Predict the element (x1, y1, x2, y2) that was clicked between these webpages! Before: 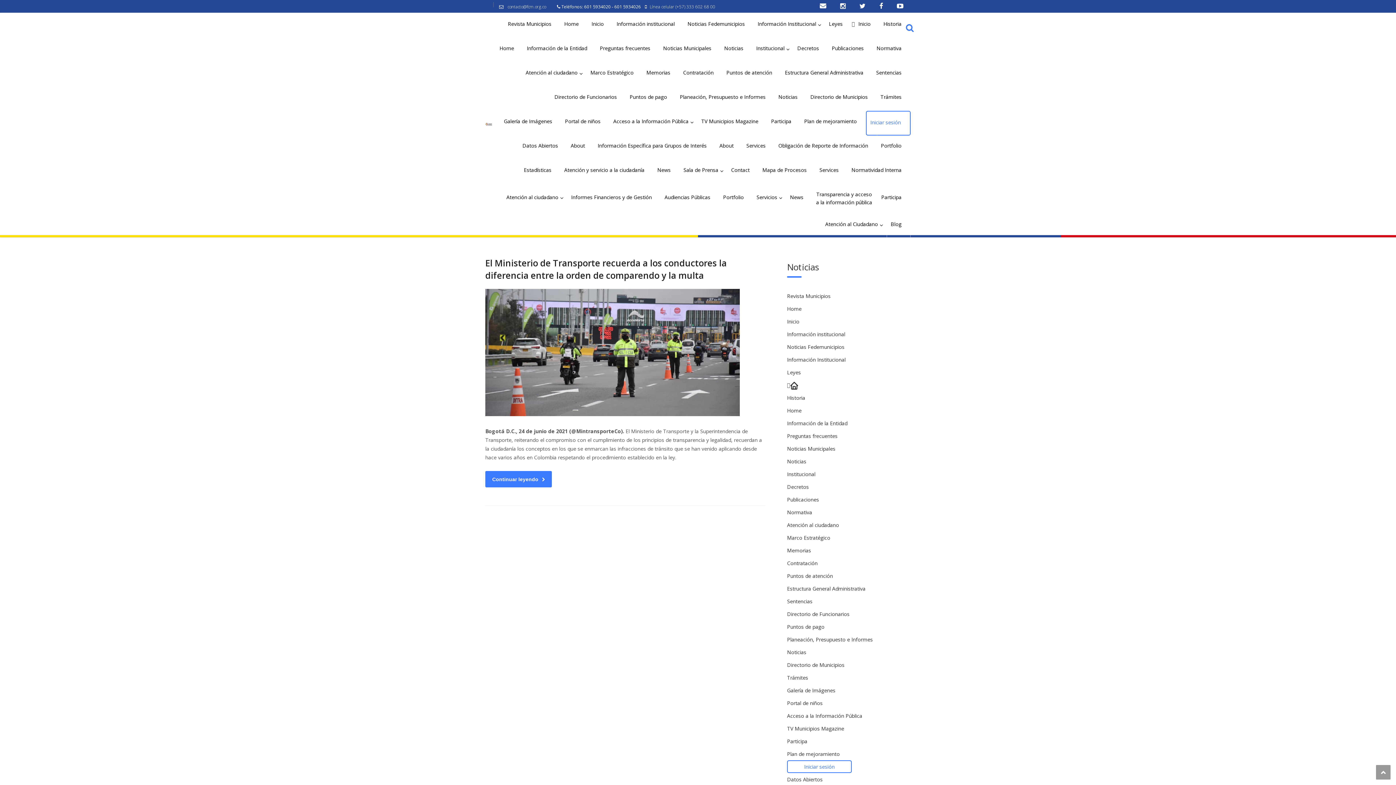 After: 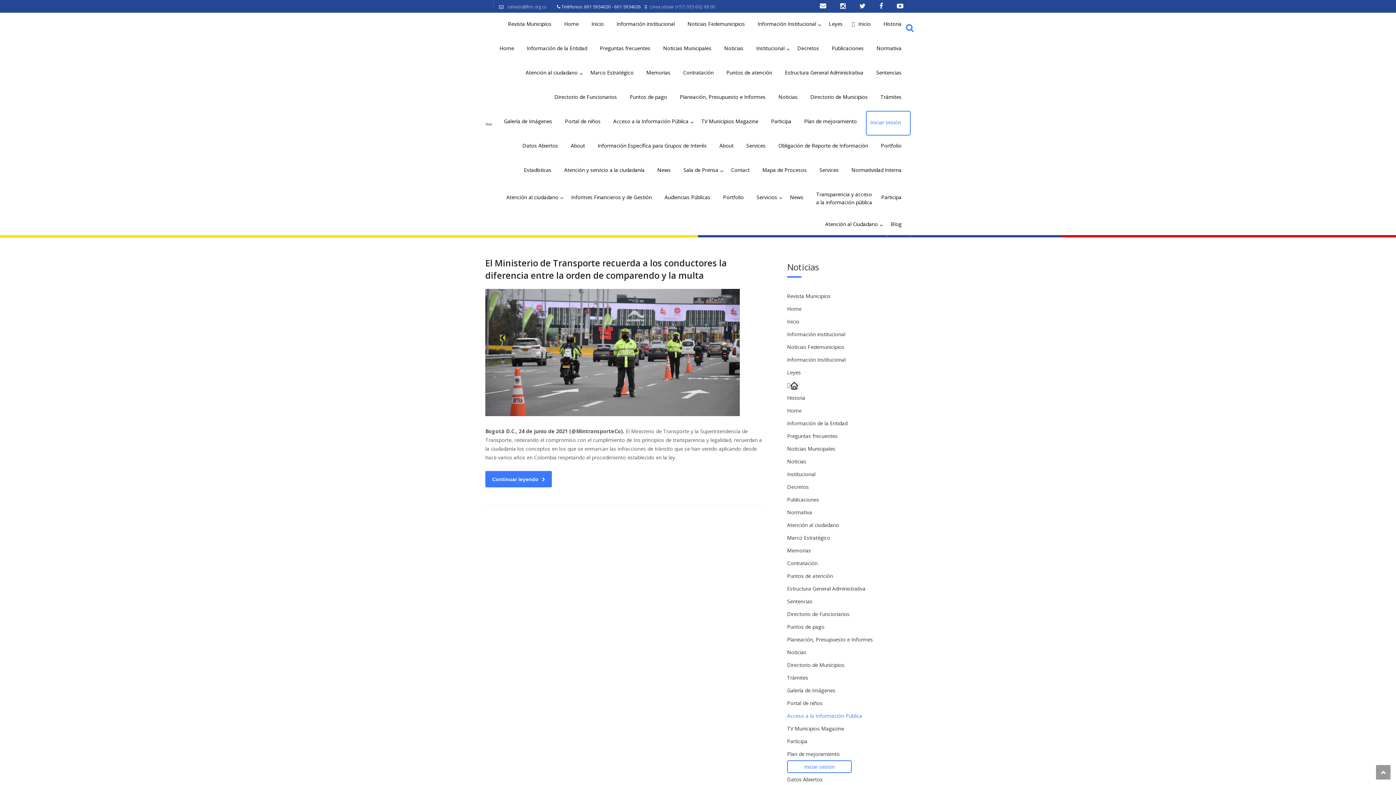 Action: label: Acceso a la Información Pública bbox: (787, 712, 862, 719)